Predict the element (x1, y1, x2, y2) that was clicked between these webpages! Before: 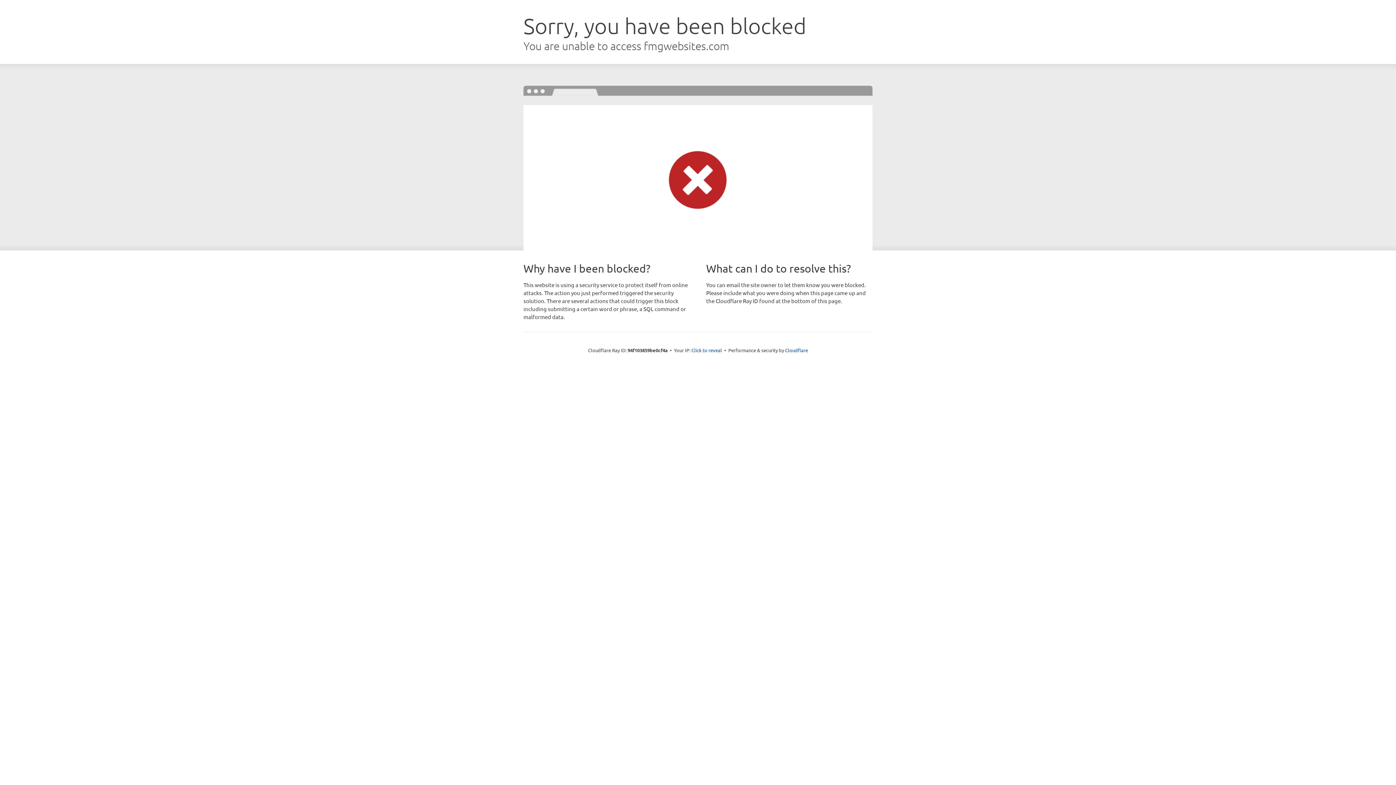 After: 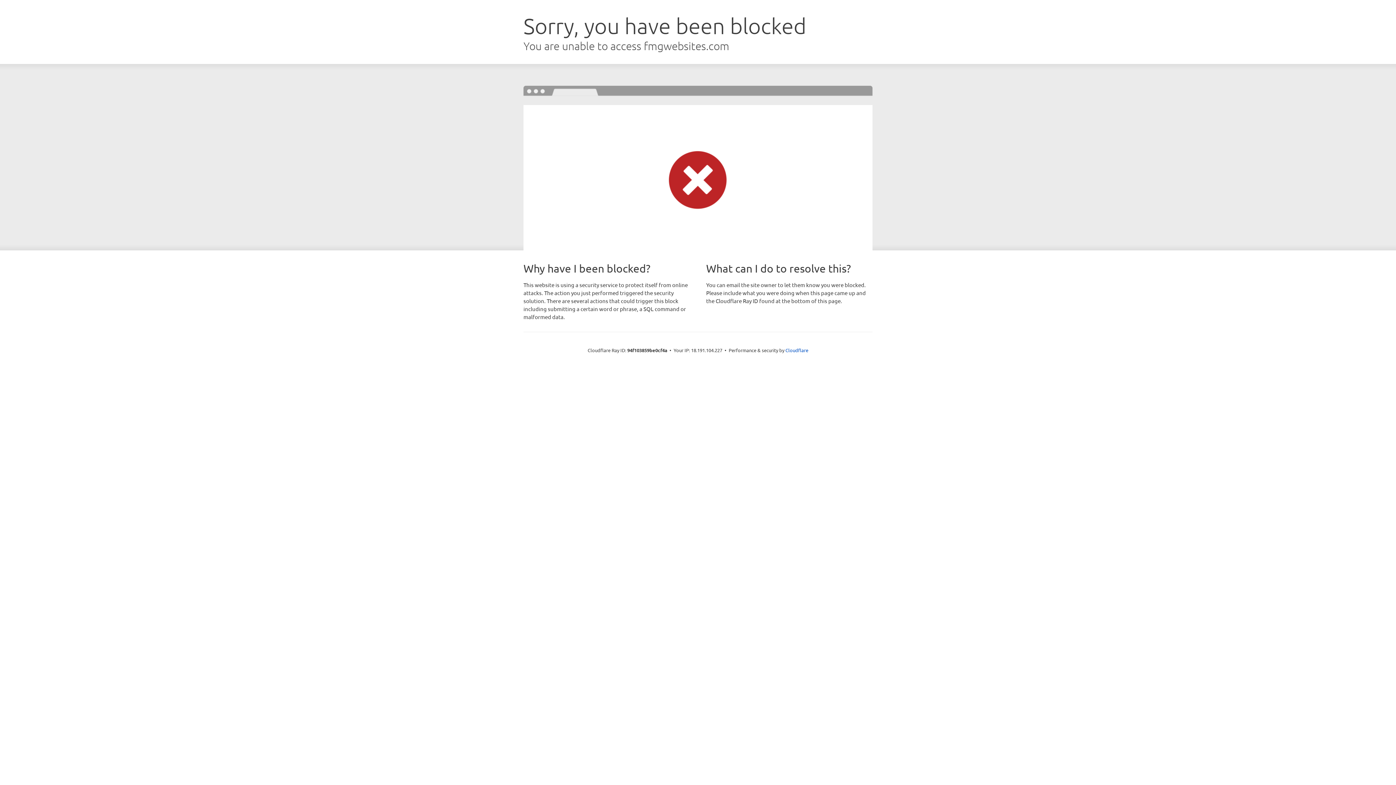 Action: bbox: (691, 346, 722, 353) label: Click to reveal